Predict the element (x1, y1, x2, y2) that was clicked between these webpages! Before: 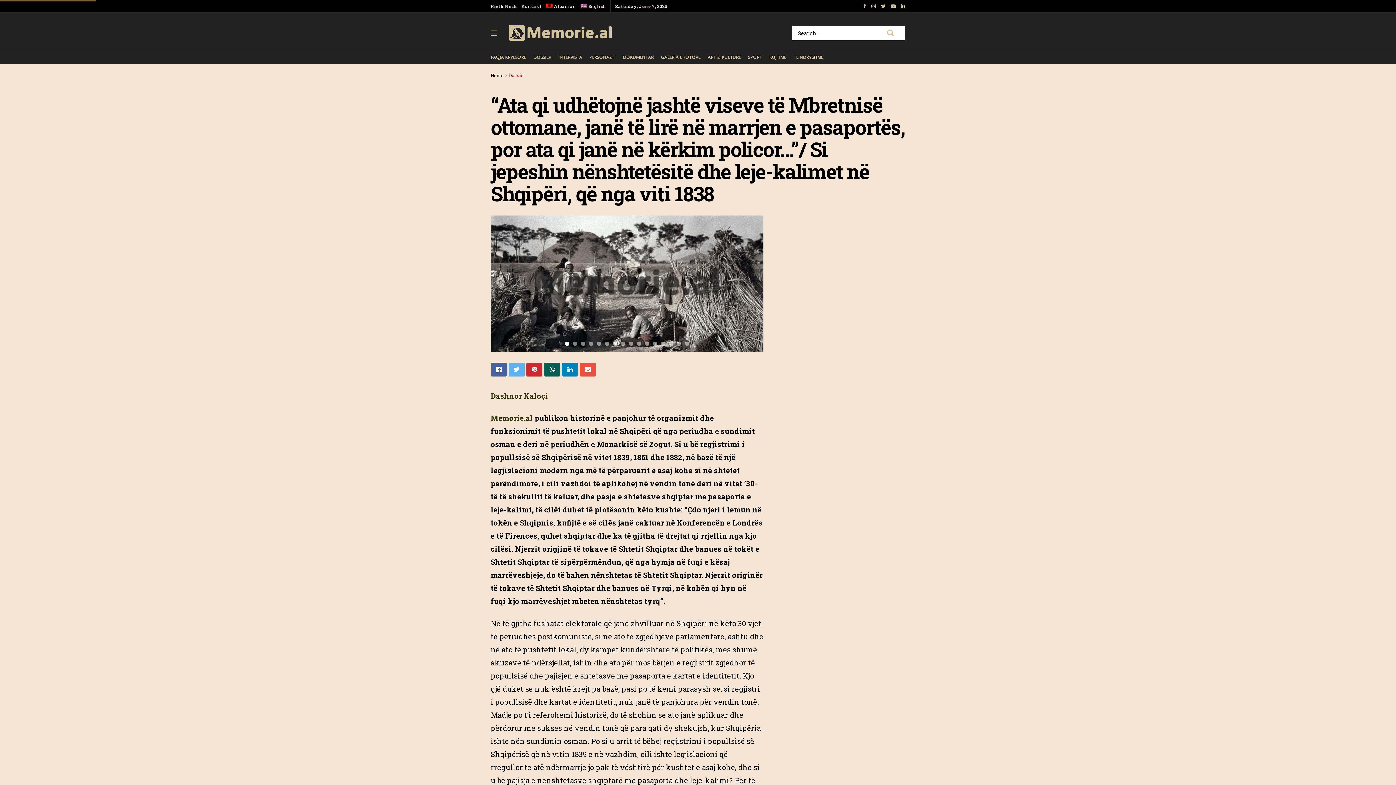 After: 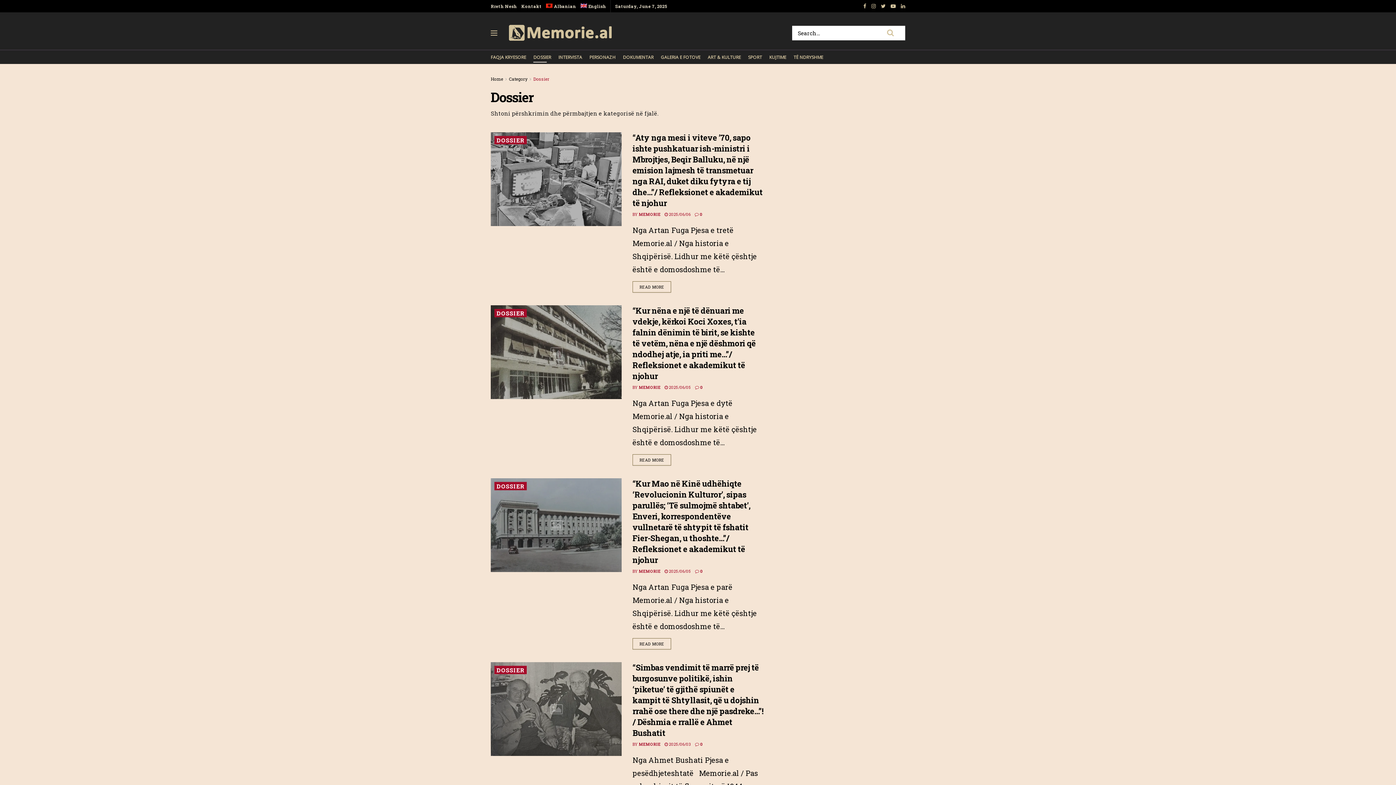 Action: bbox: (533, 52, 551, 62) label: DOSSIER